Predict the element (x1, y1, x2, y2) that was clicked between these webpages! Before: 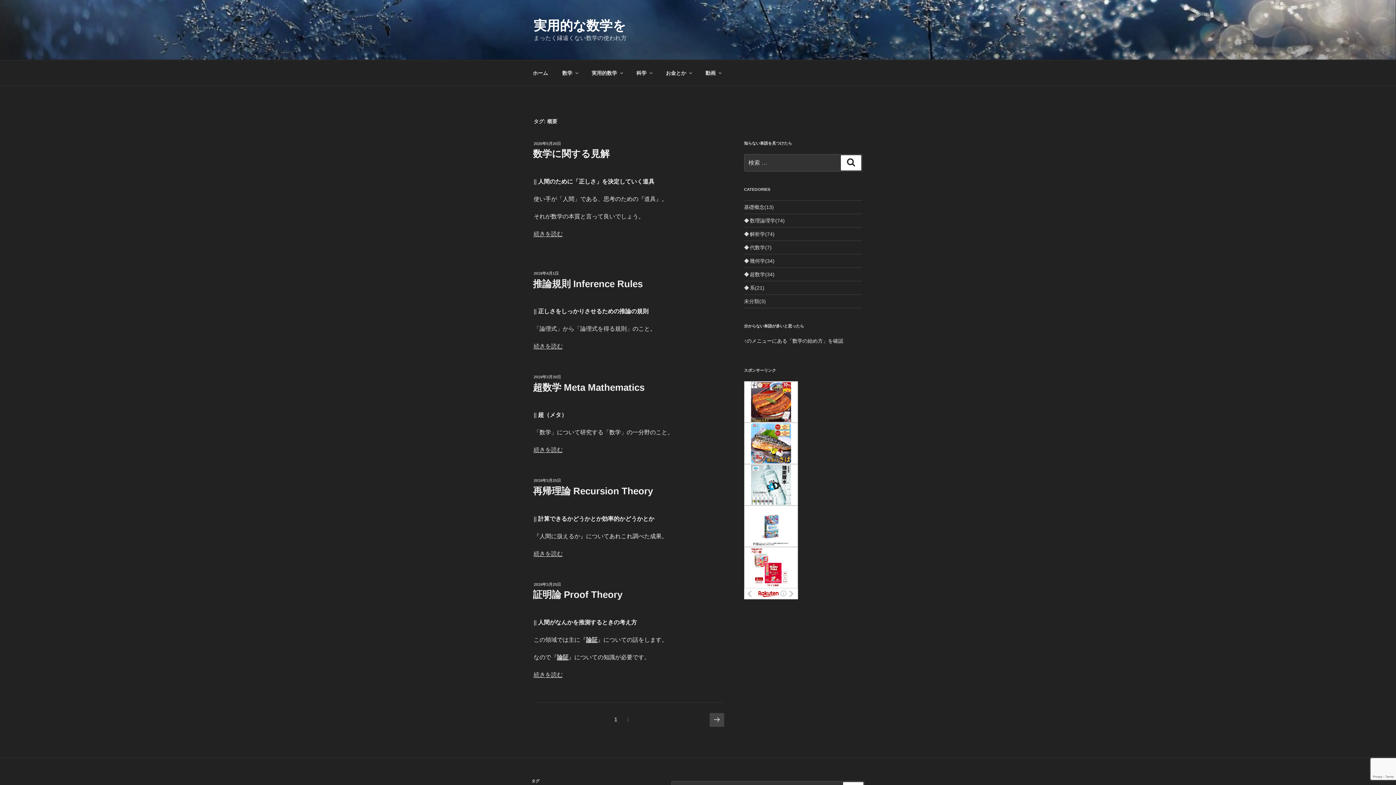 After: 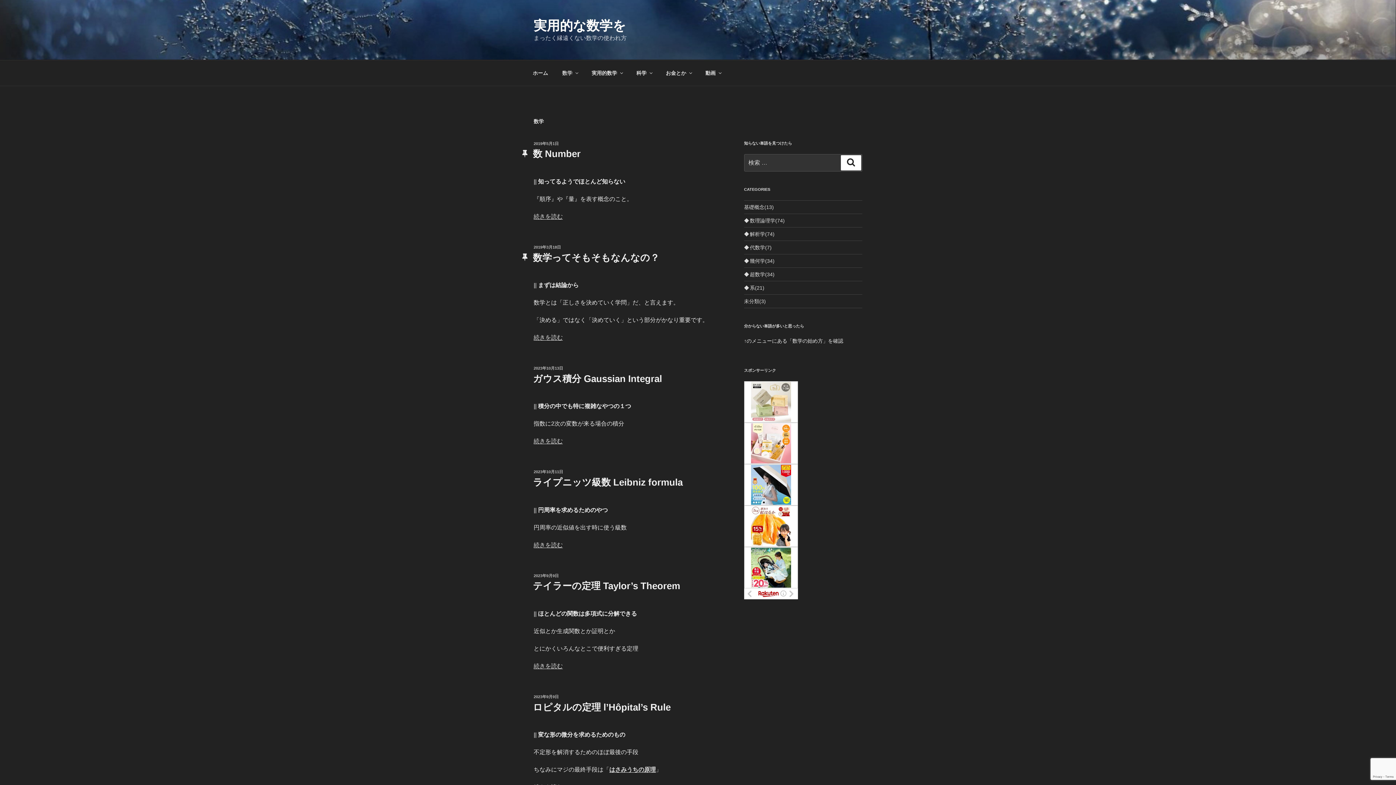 Action: bbox: (556, 64, 584, 82) label: 数学